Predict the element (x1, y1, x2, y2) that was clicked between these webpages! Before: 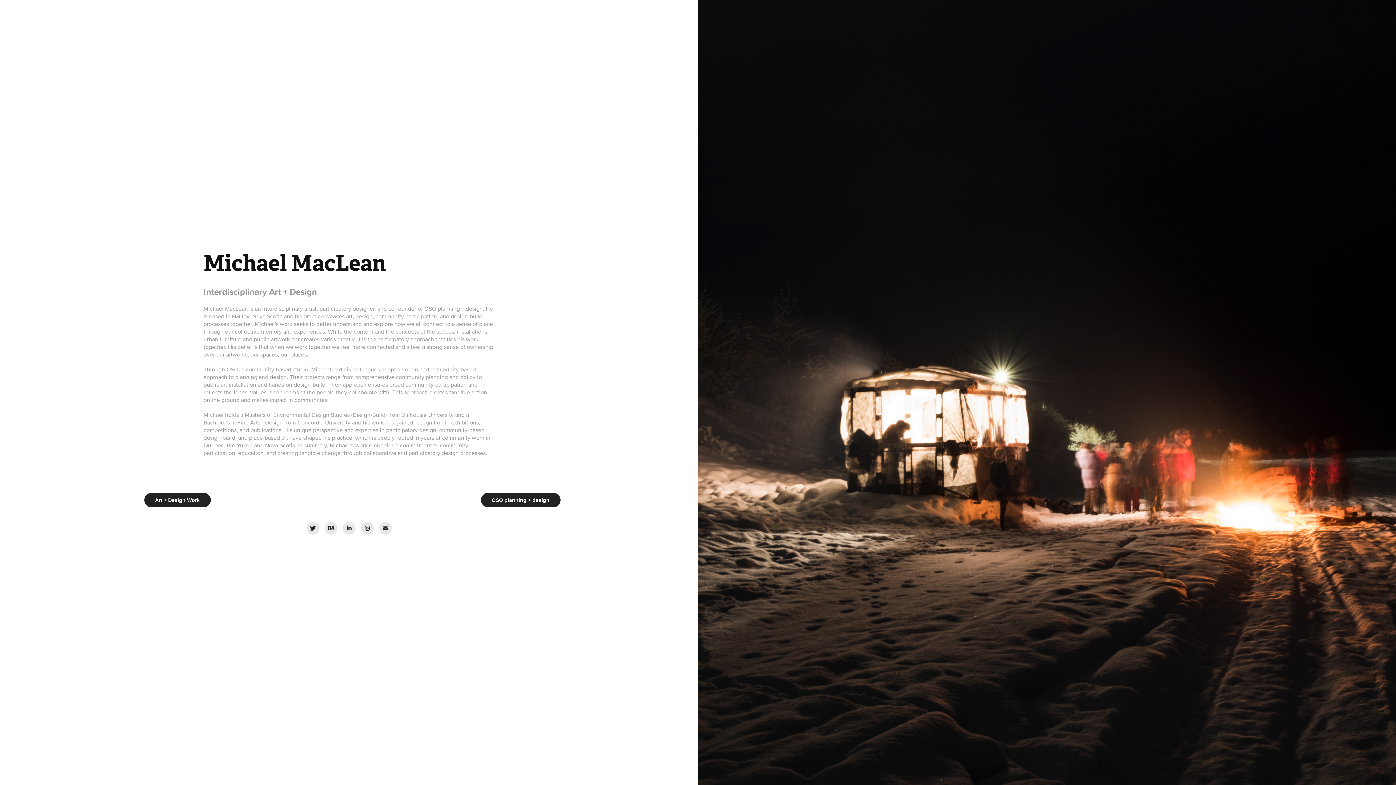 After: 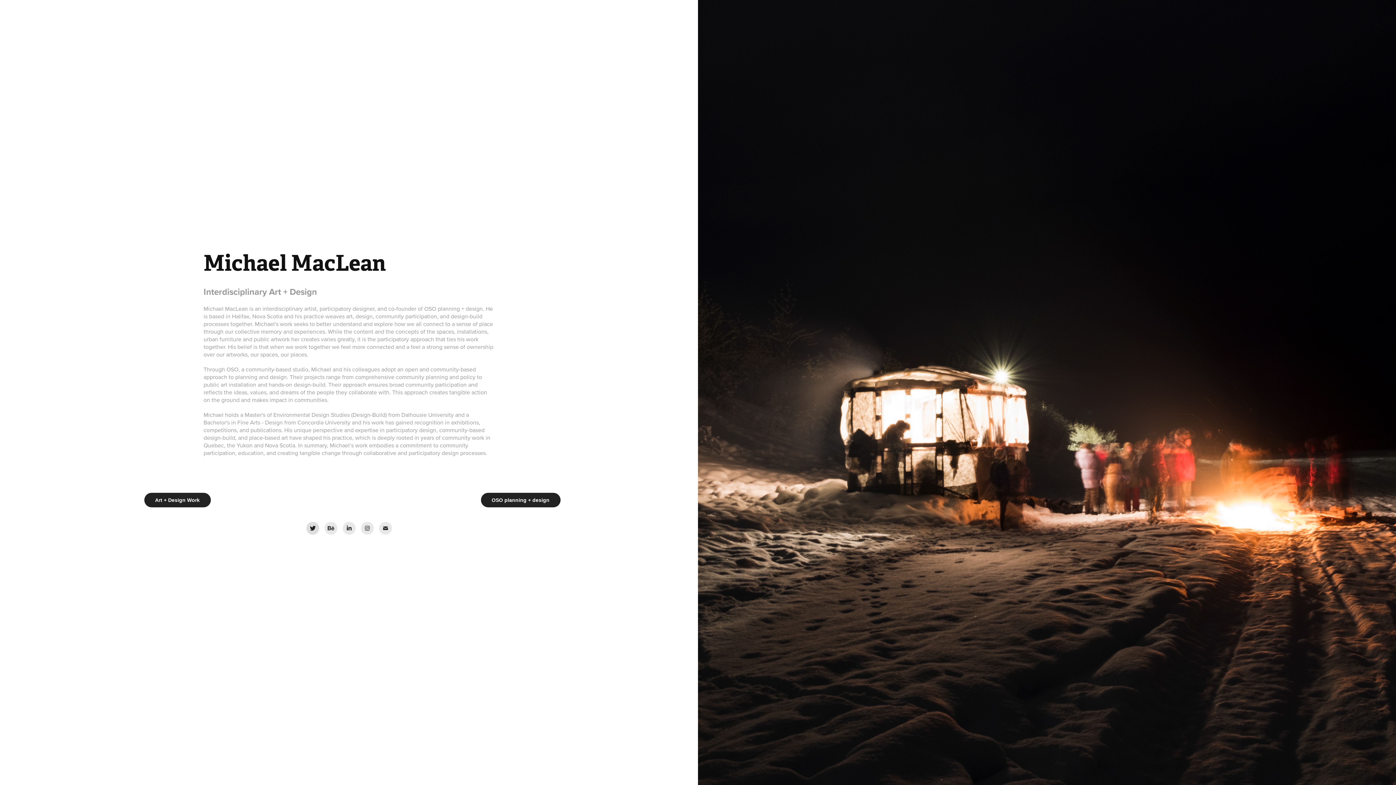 Action: bbox: (306, 522, 319, 534)